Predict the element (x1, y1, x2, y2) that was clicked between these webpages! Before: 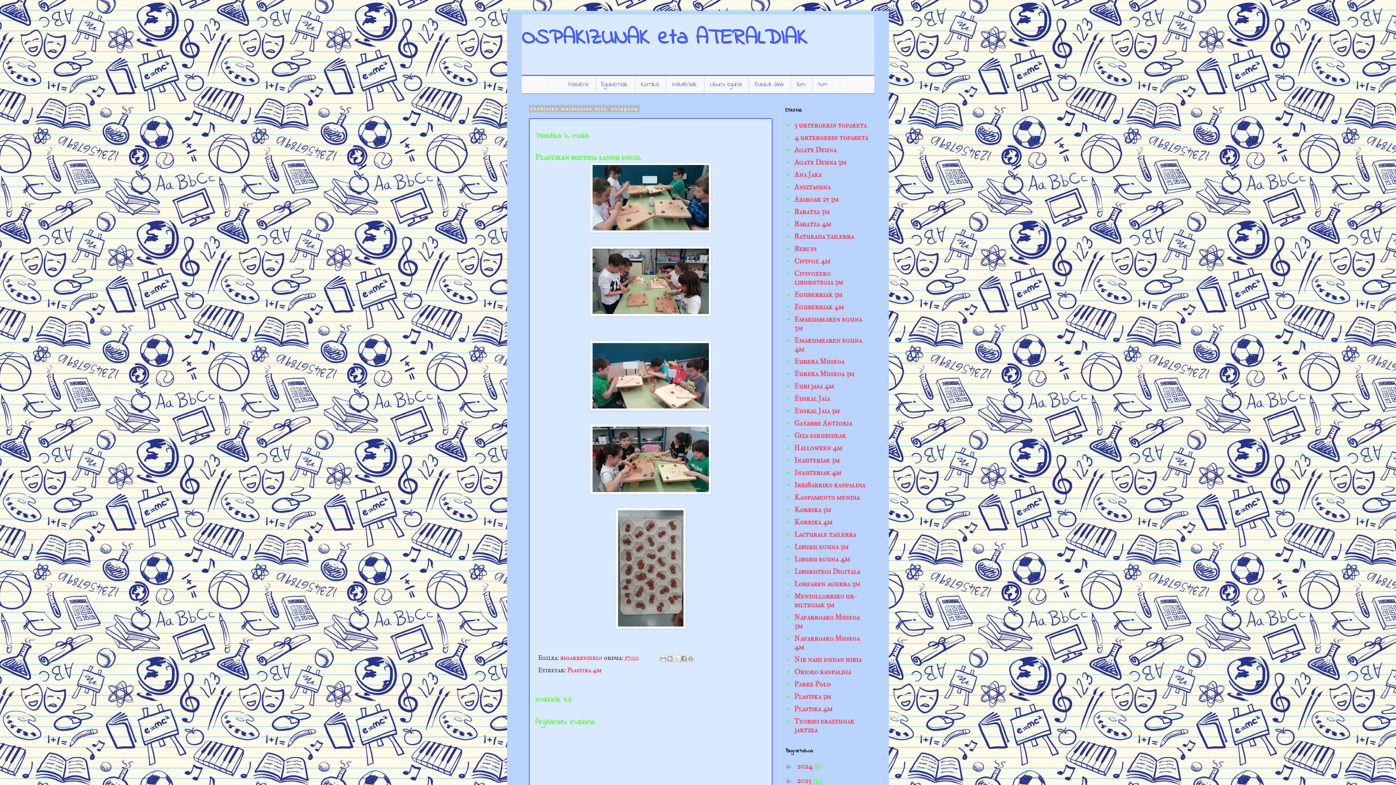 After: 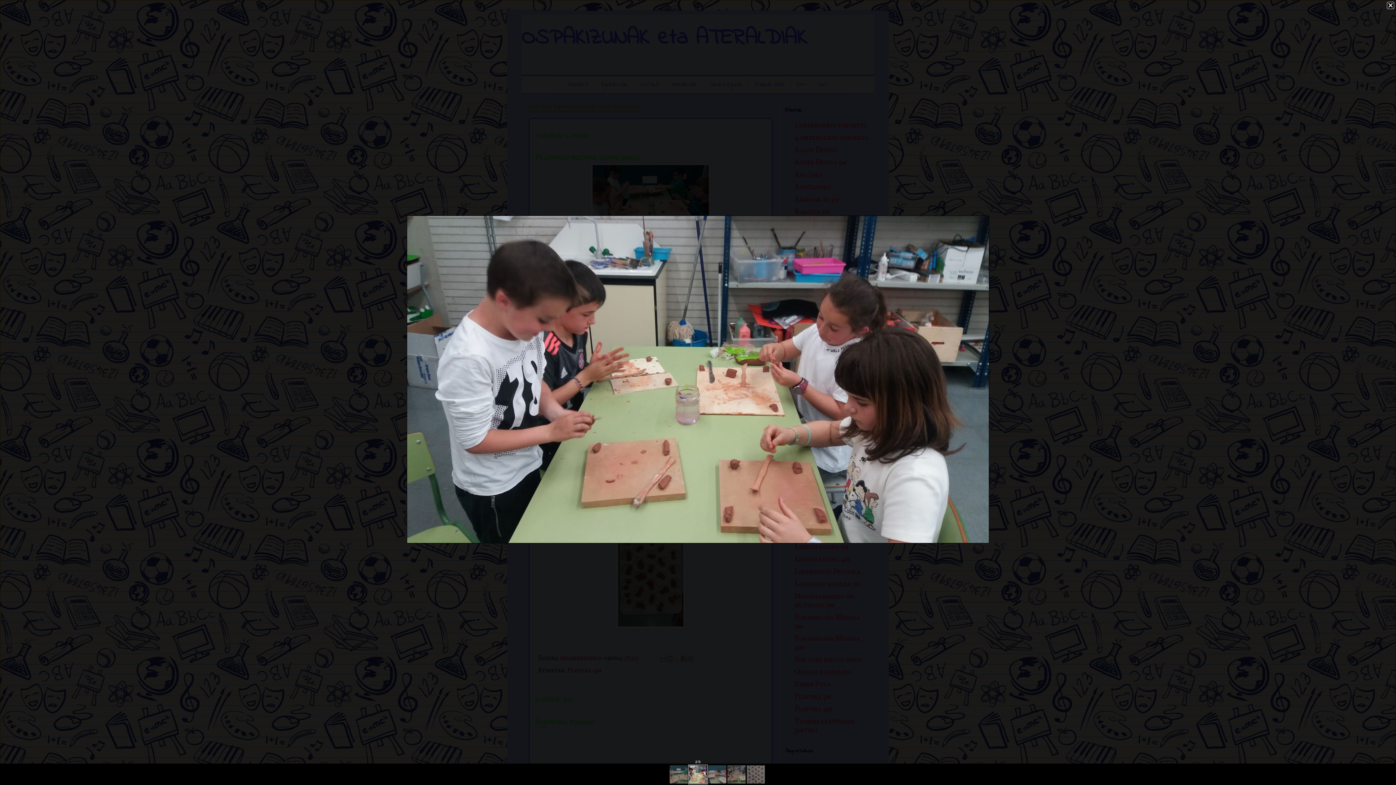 Action: bbox: (590, 308, 711, 318)